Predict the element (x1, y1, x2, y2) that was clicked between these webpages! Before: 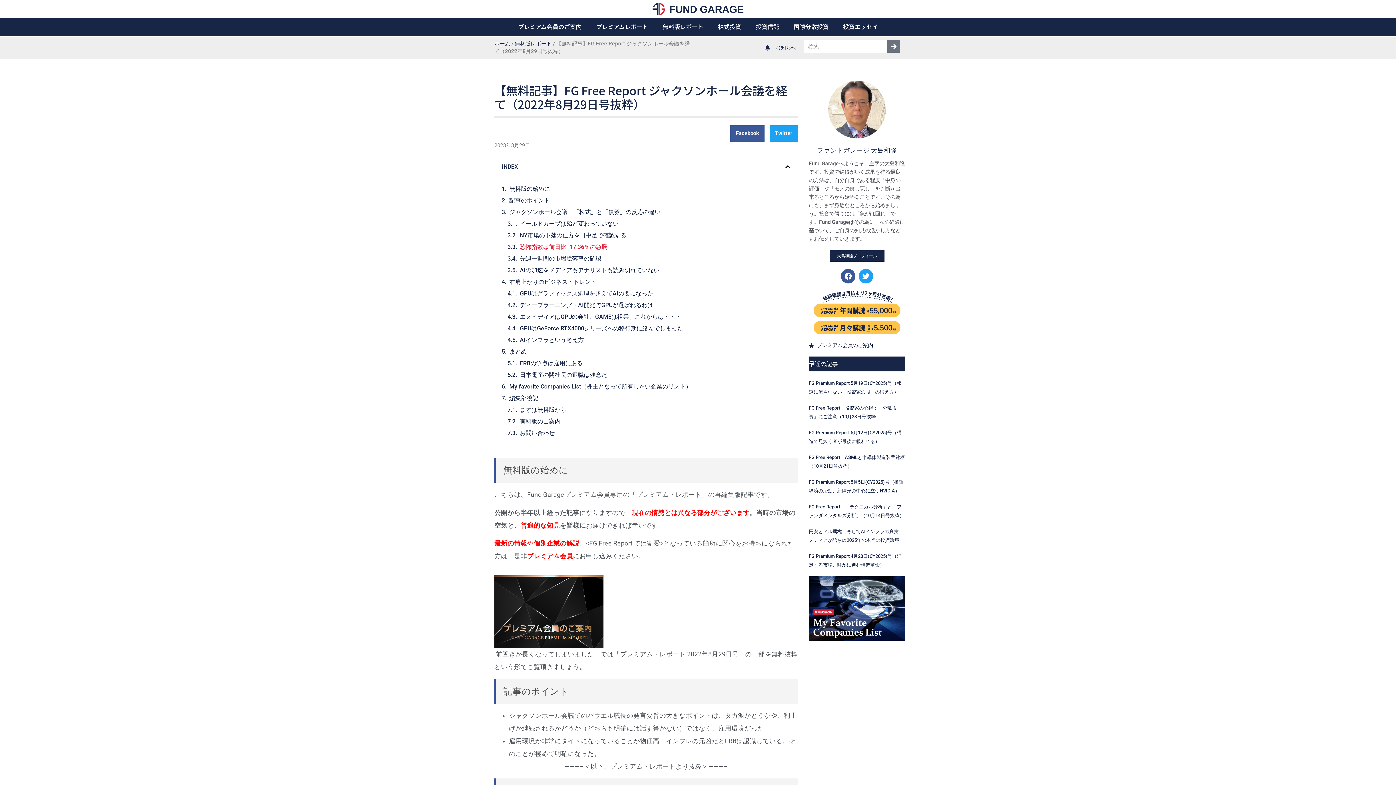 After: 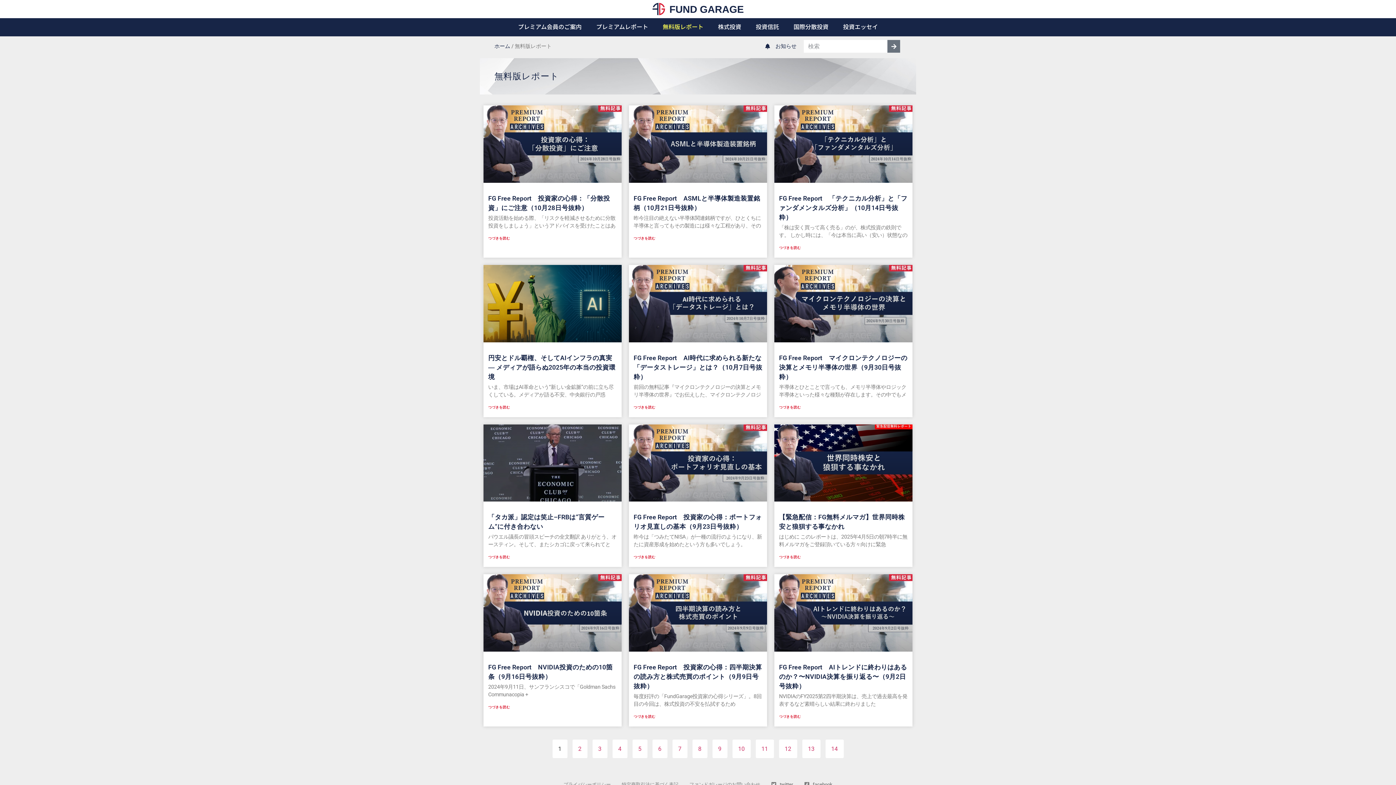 Action: bbox: (514, 40, 551, 46) label: 無料版レポート